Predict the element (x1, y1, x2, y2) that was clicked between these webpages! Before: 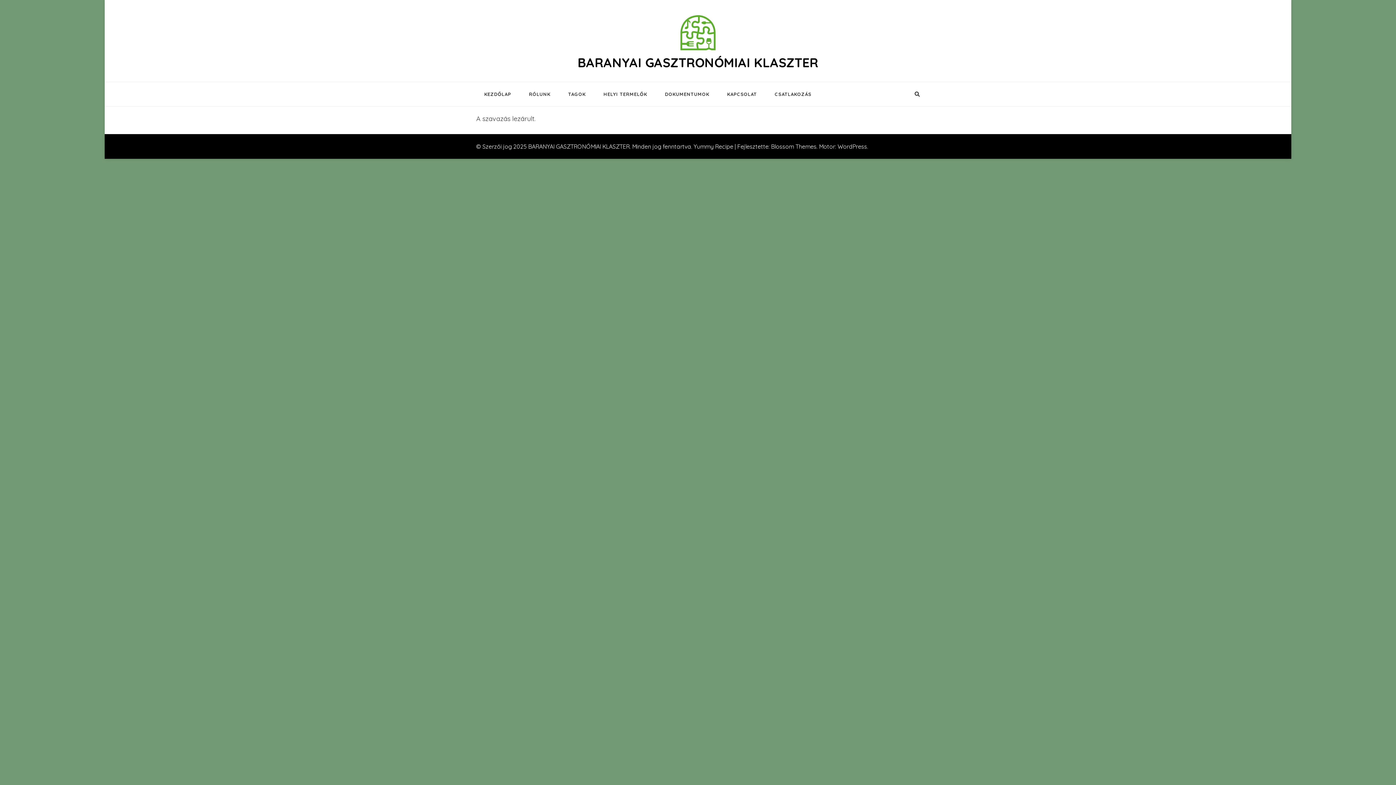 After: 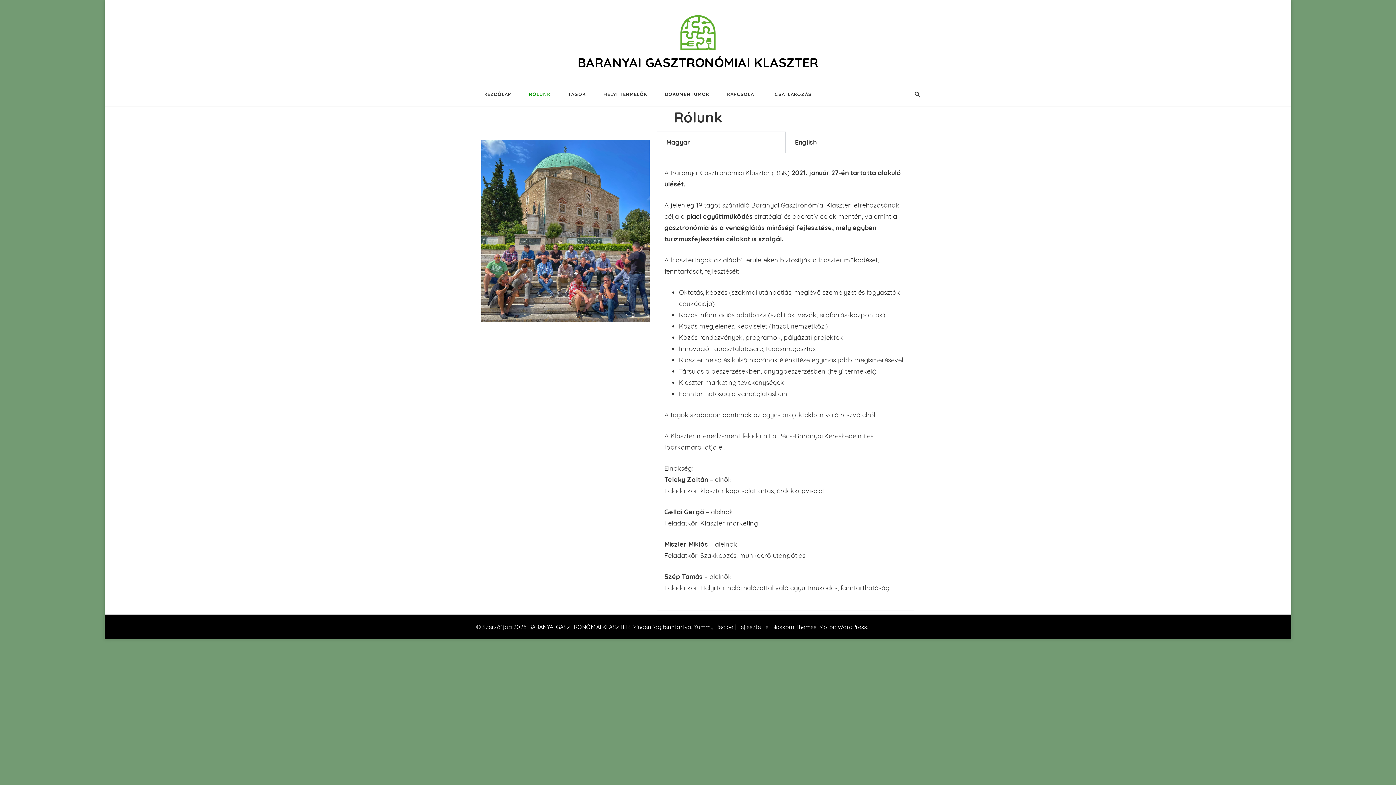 Action: bbox: (521, 82, 558, 106) label: RÓLUNK